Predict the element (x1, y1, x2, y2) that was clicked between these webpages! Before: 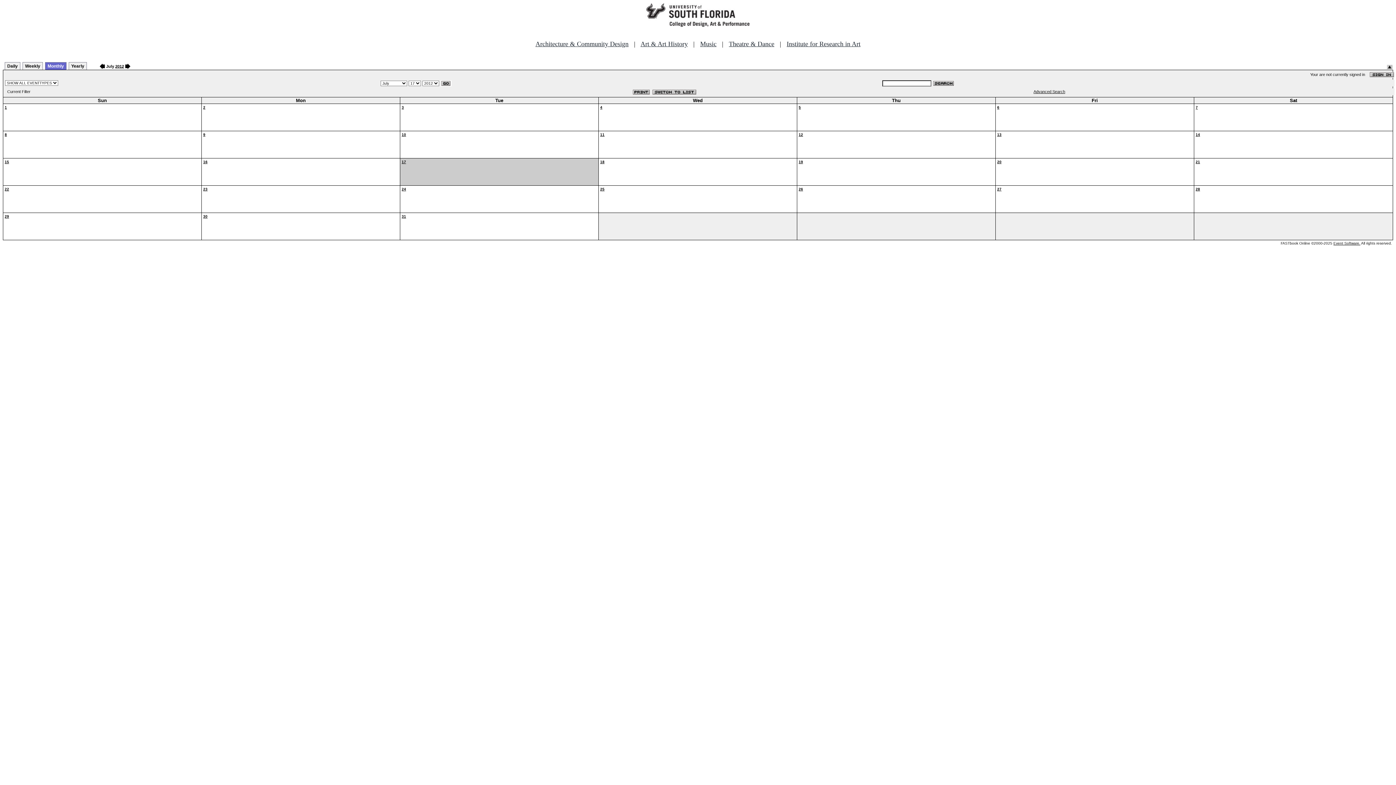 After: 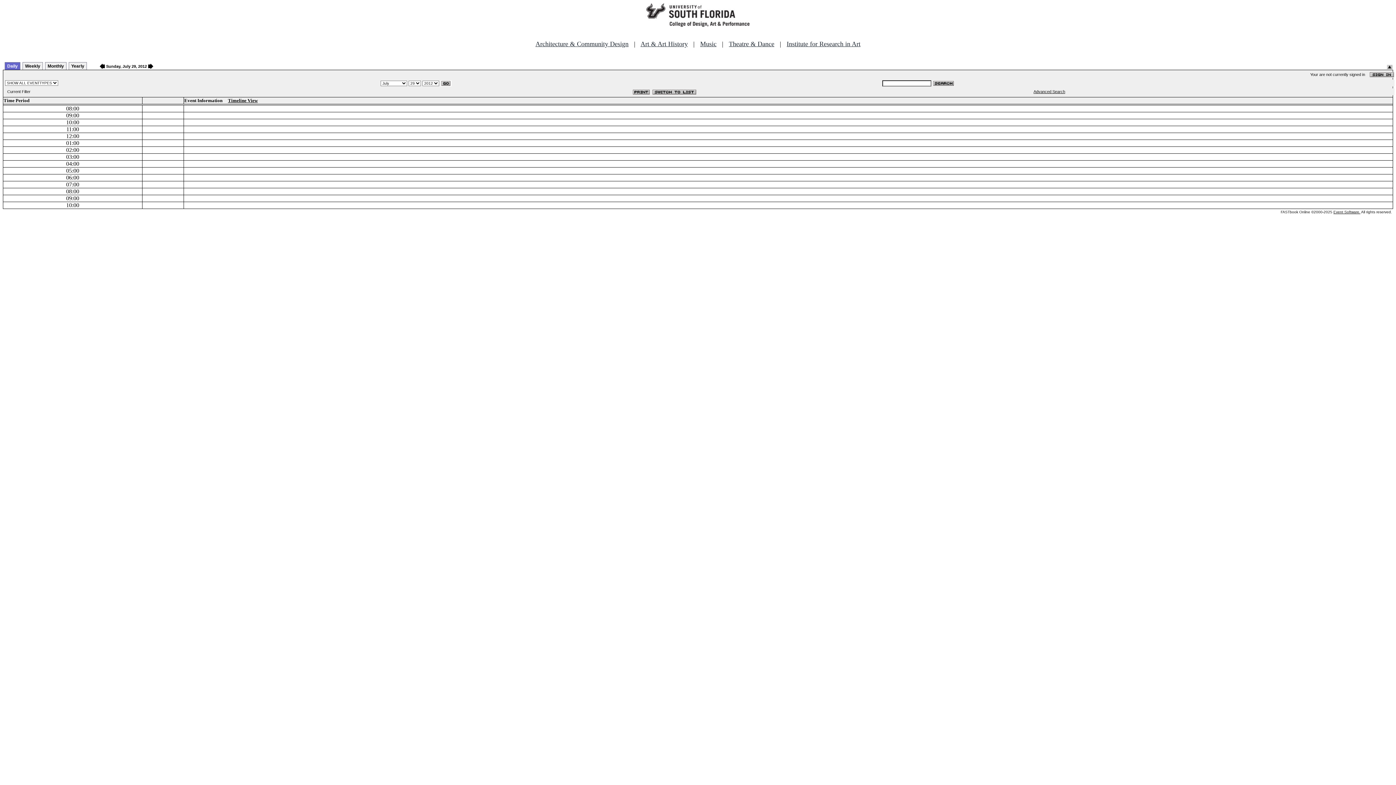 Action: bbox: (4, 214, 9, 218) label: 29